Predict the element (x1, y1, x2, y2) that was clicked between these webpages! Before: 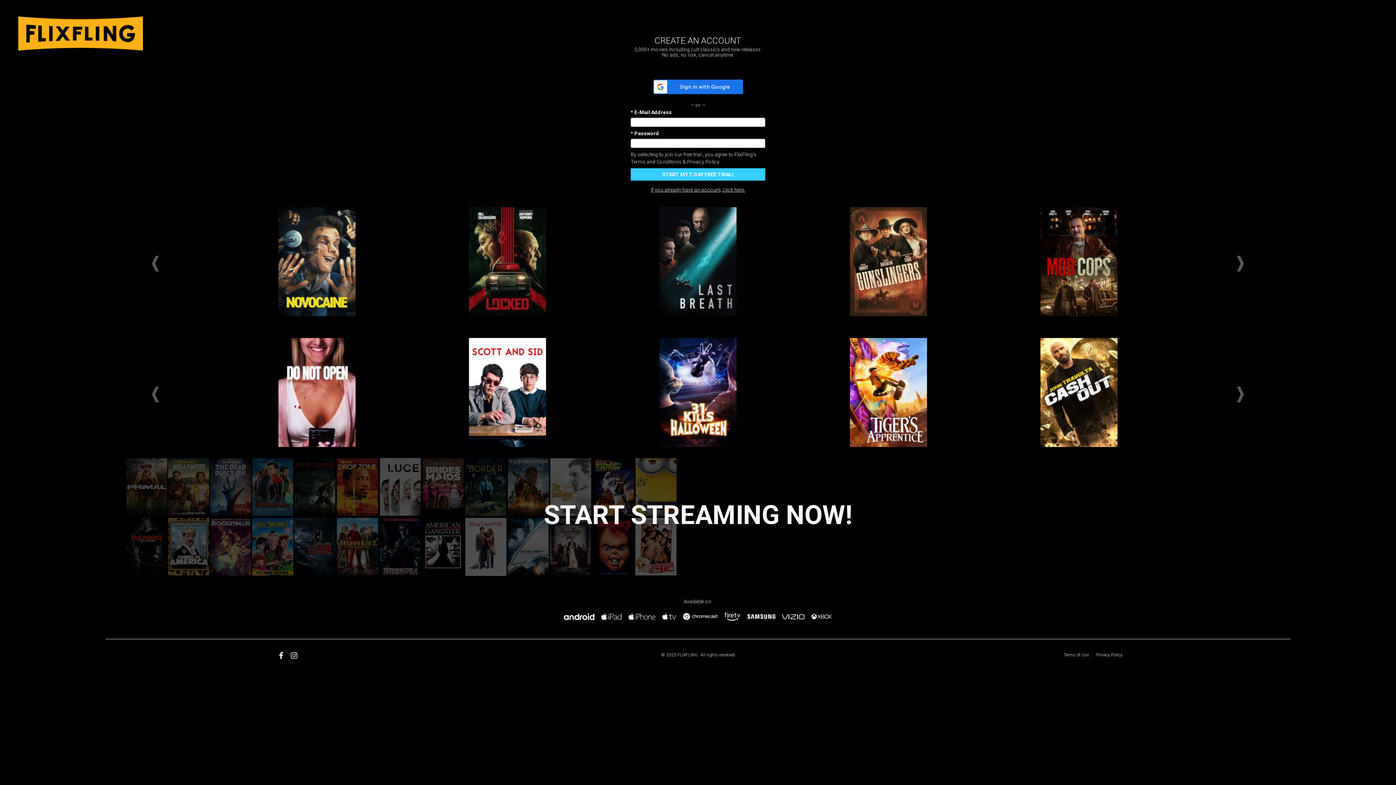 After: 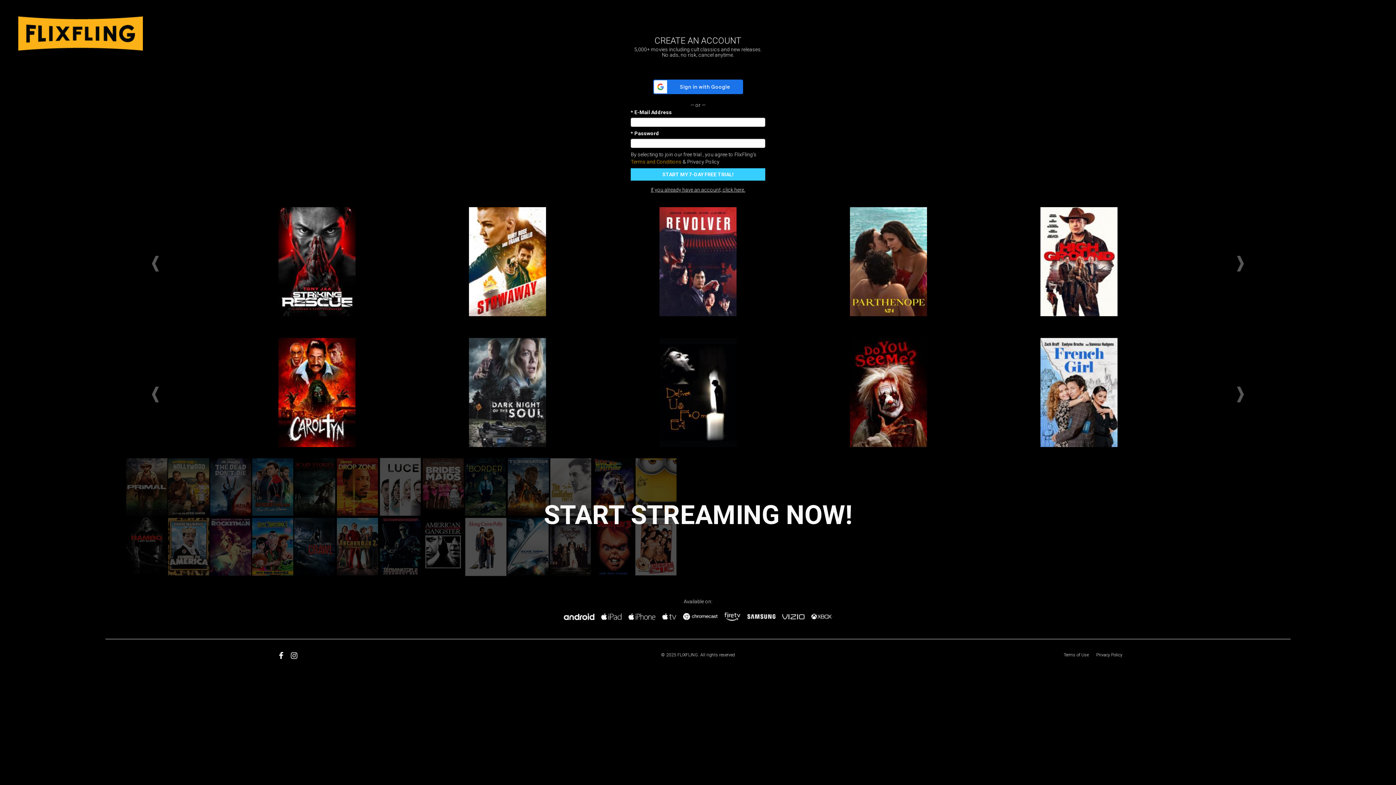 Action: label: Terms and Conditions bbox: (630, 158, 681, 165)